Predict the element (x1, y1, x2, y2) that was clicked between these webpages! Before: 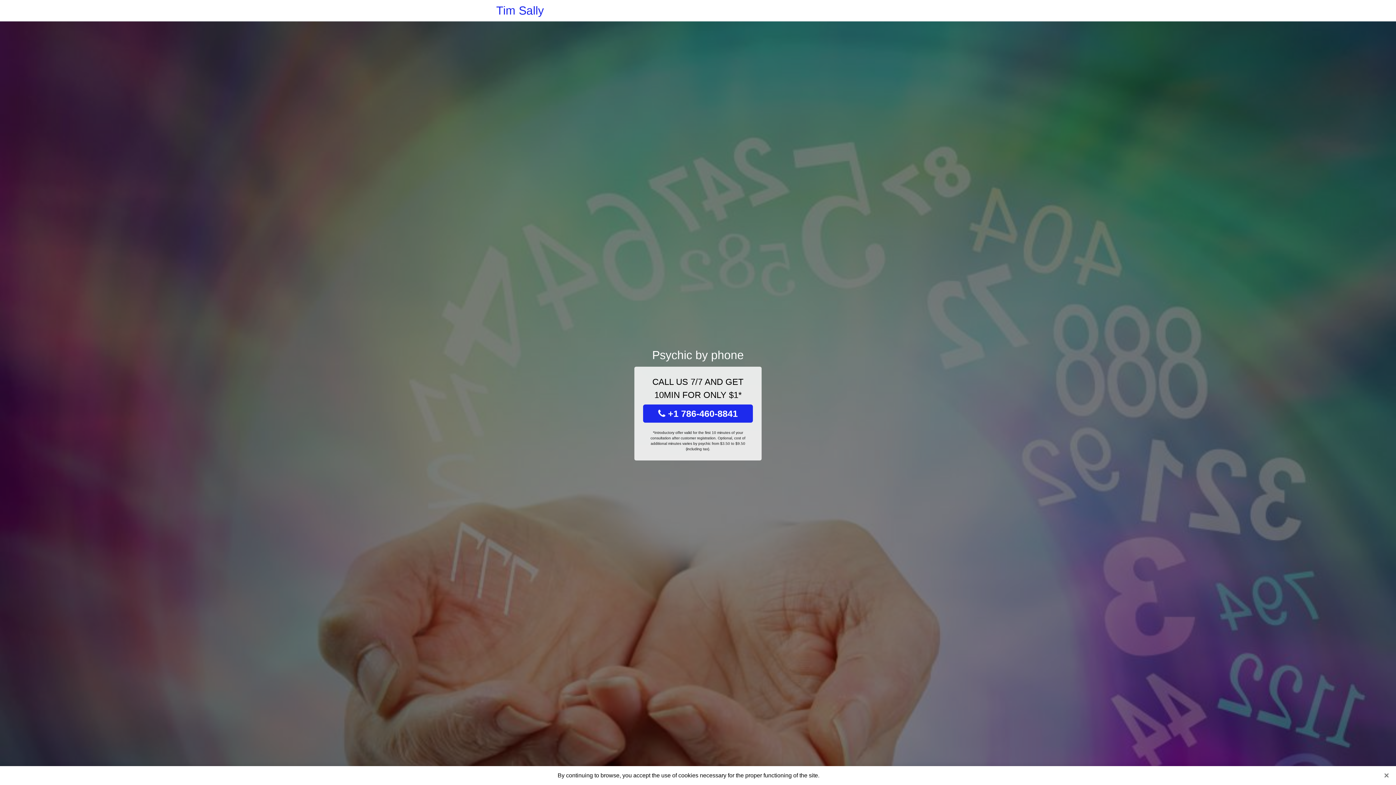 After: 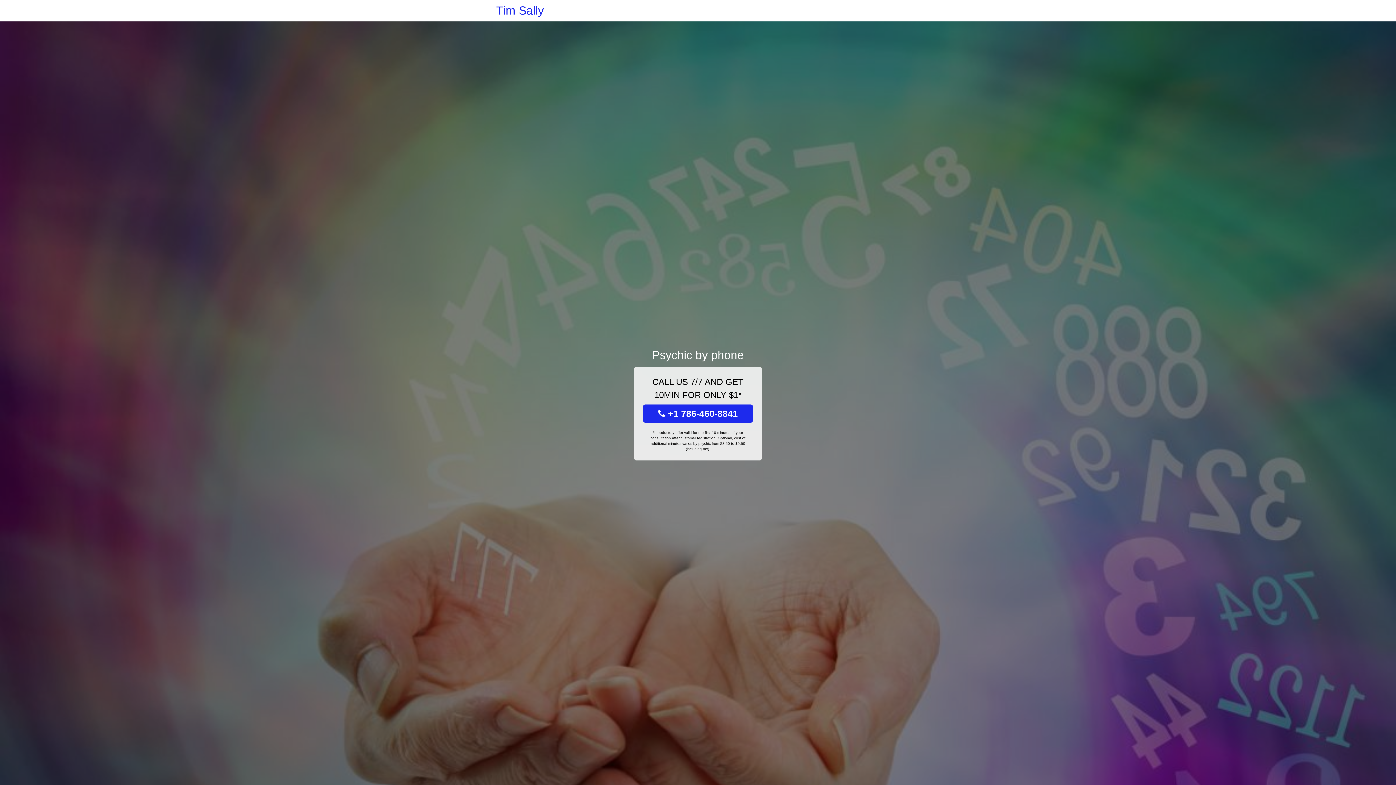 Action: label: Close bbox: (1381, 770, 1392, 781)